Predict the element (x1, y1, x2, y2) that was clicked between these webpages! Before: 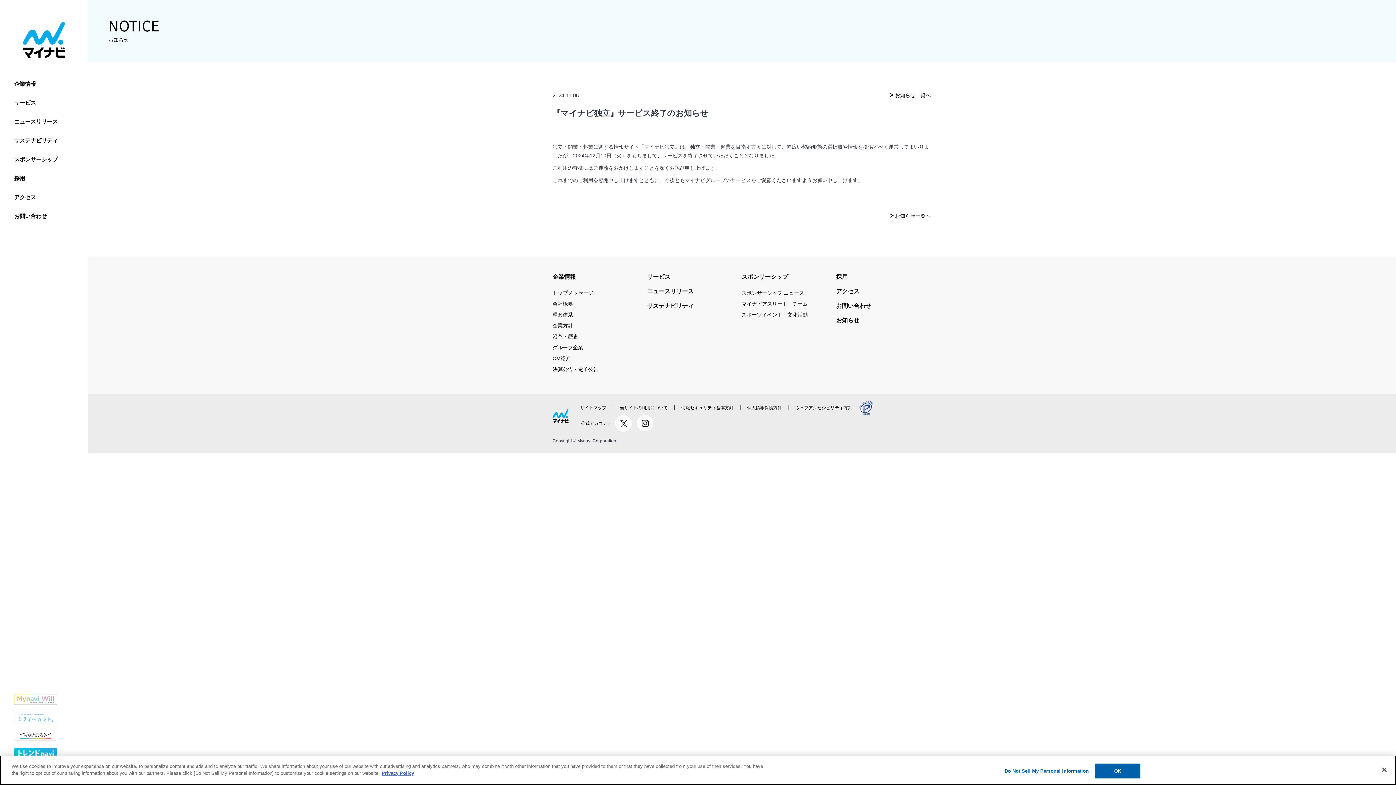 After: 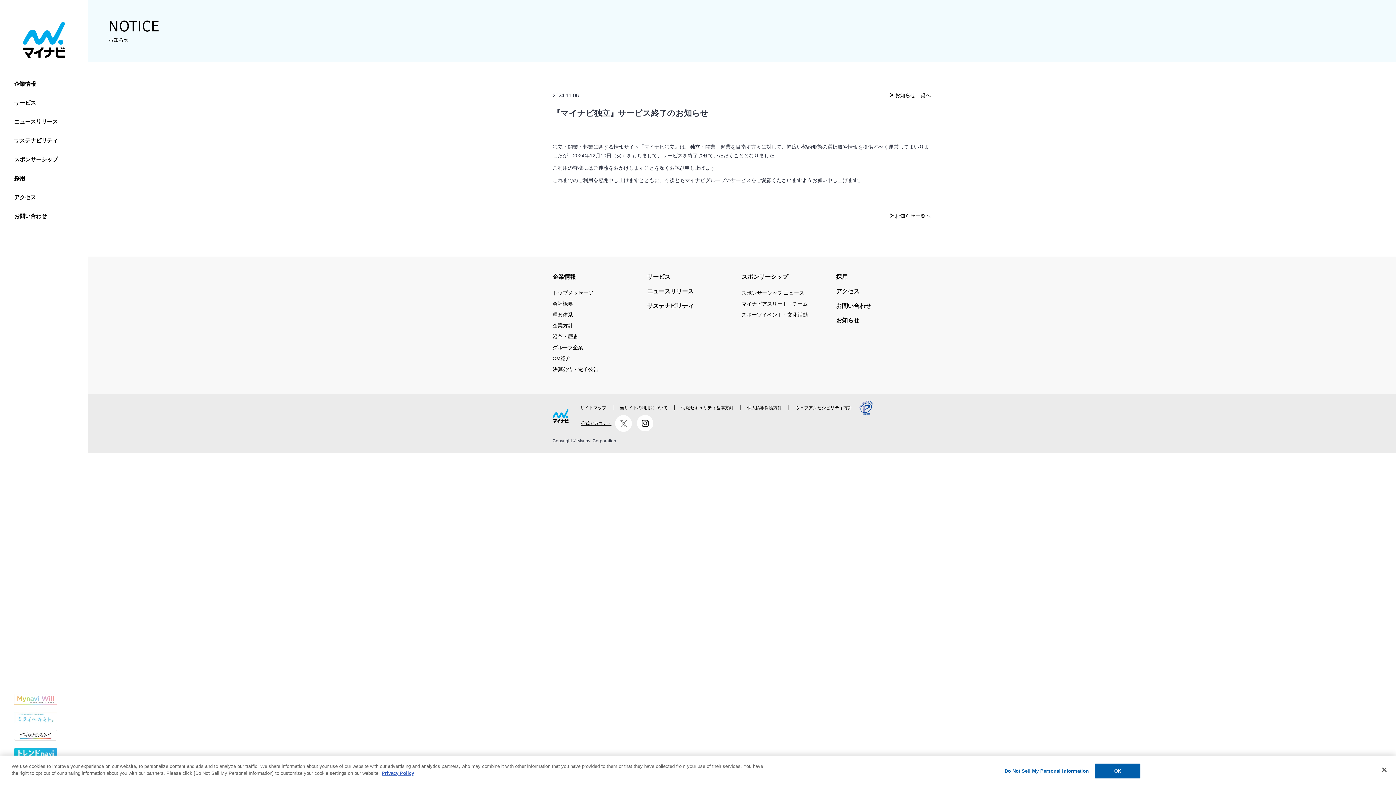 Action: label: 公式アカウント bbox: (577, 415, 632, 432)